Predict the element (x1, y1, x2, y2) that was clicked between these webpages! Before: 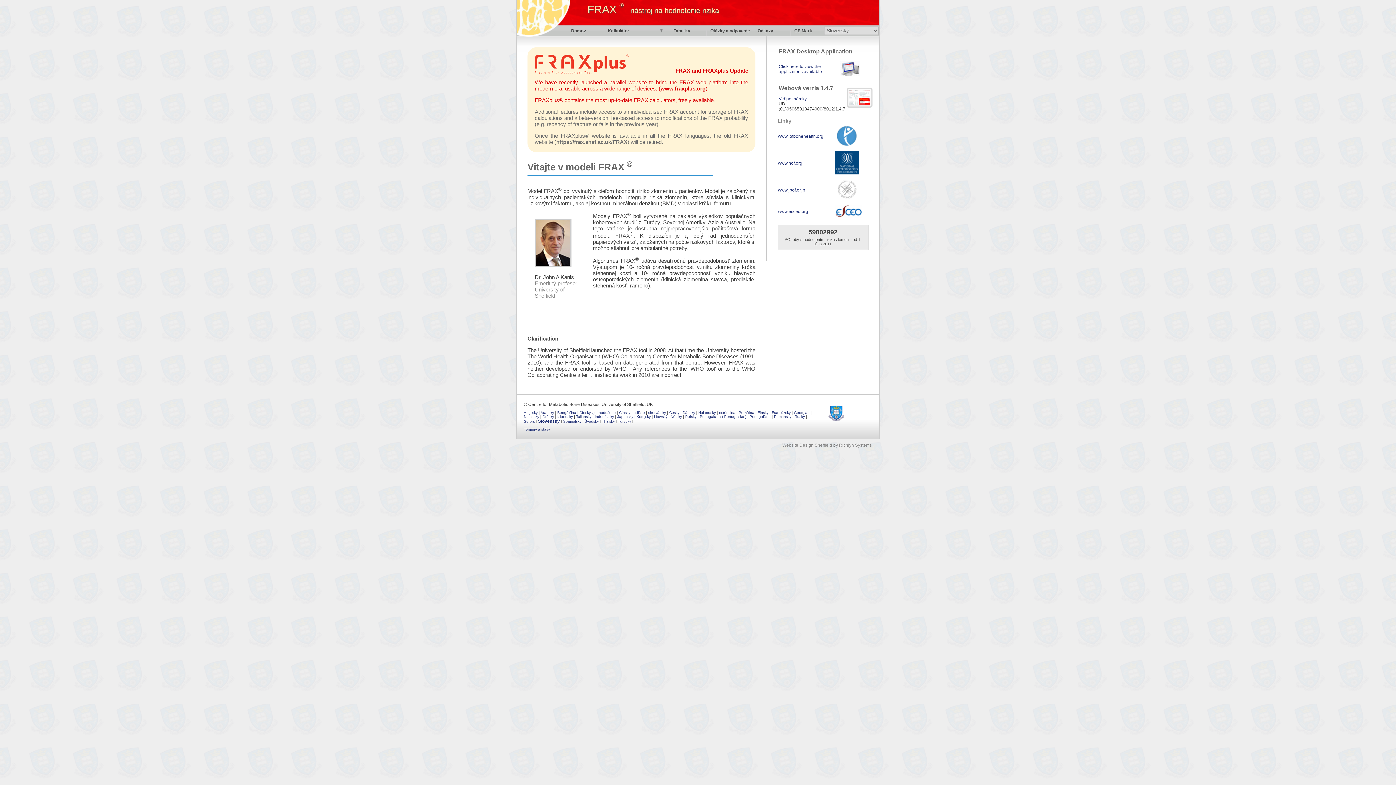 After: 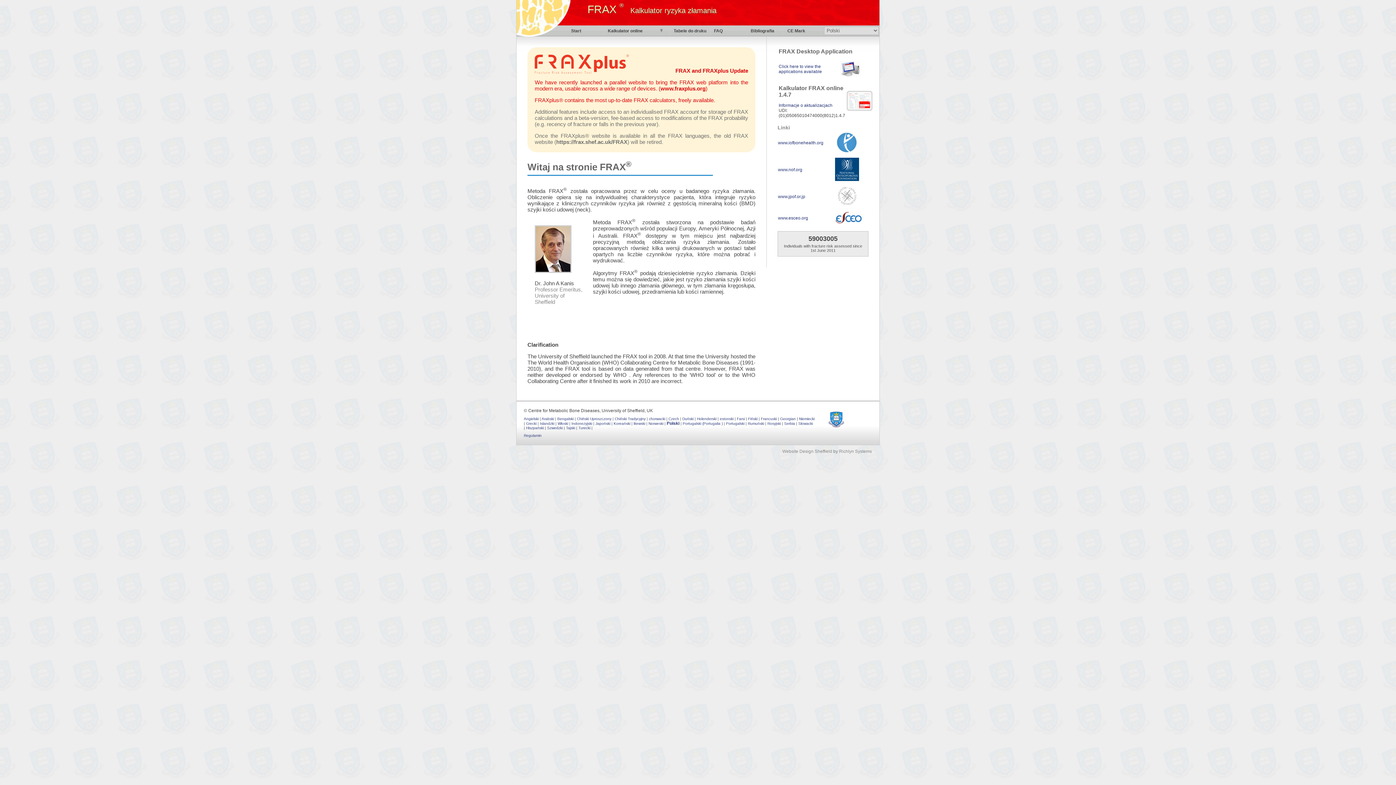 Action: bbox: (685, 414, 696, 418) label: Poľsky